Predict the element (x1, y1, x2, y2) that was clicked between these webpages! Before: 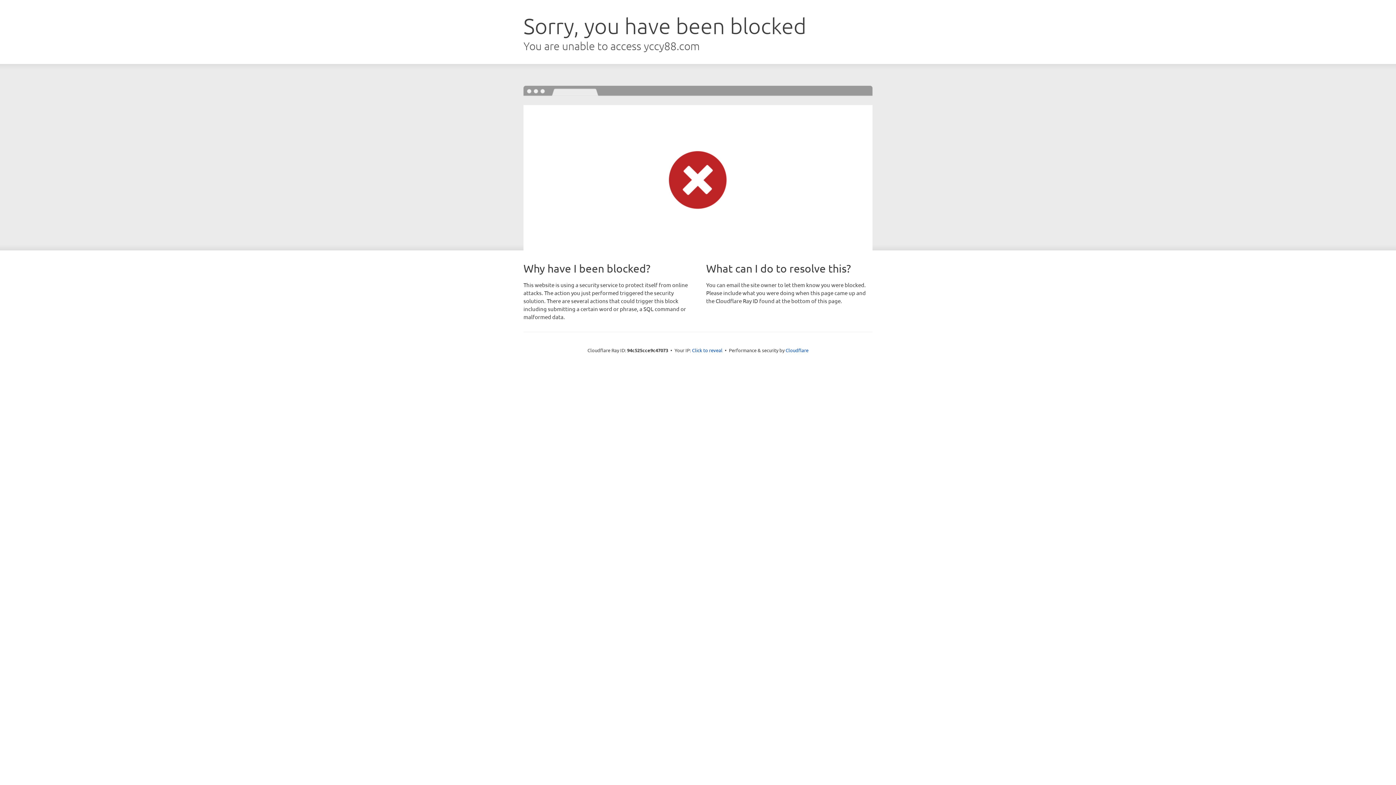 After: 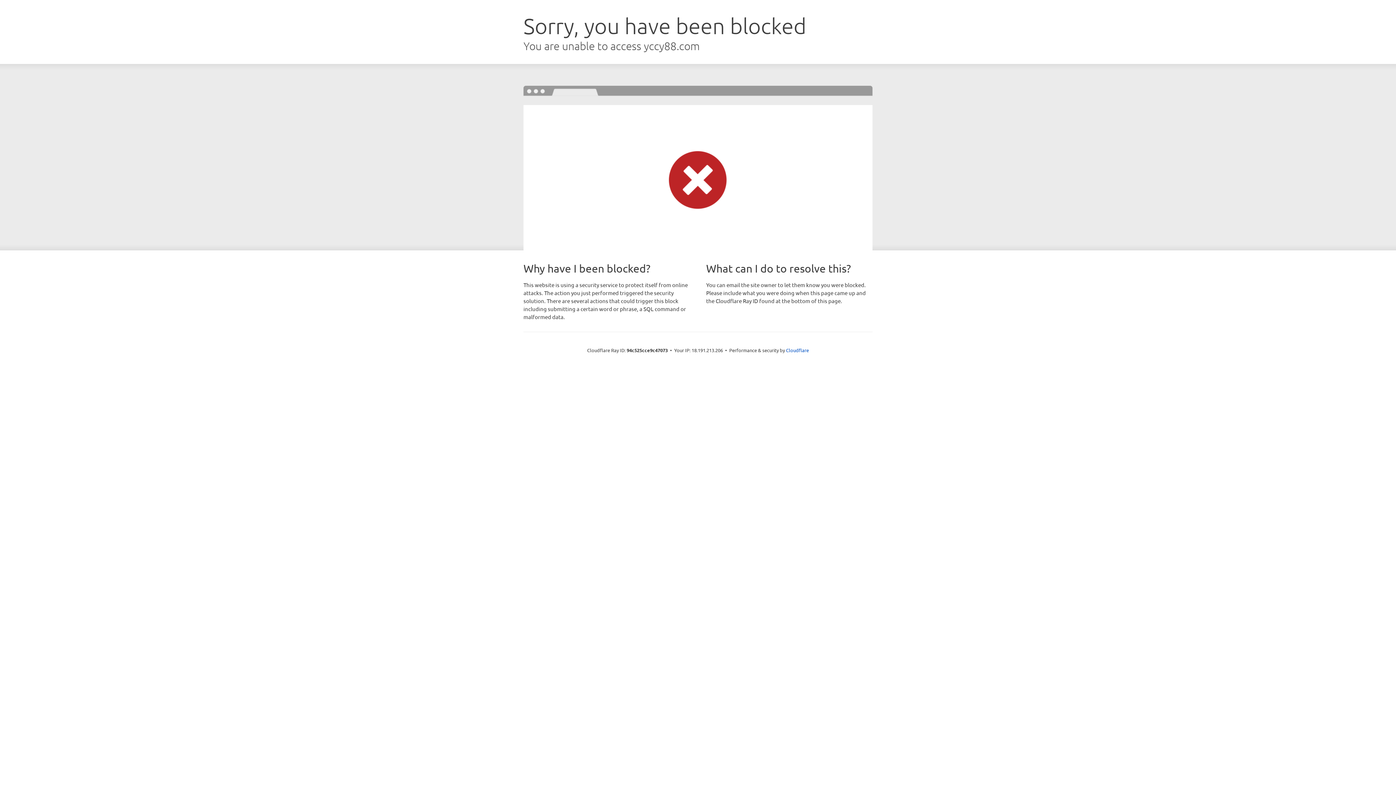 Action: label: Click to reveal bbox: (692, 346, 722, 353)